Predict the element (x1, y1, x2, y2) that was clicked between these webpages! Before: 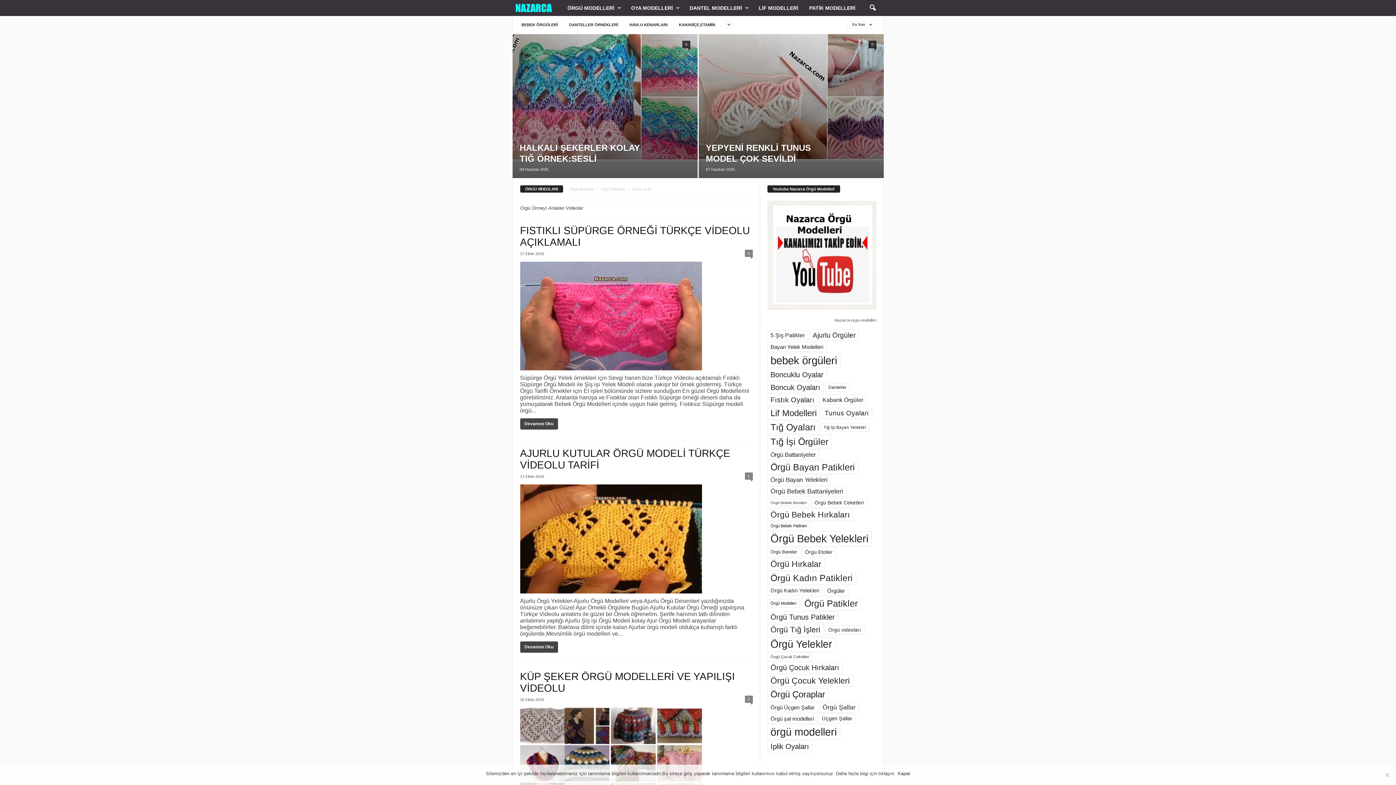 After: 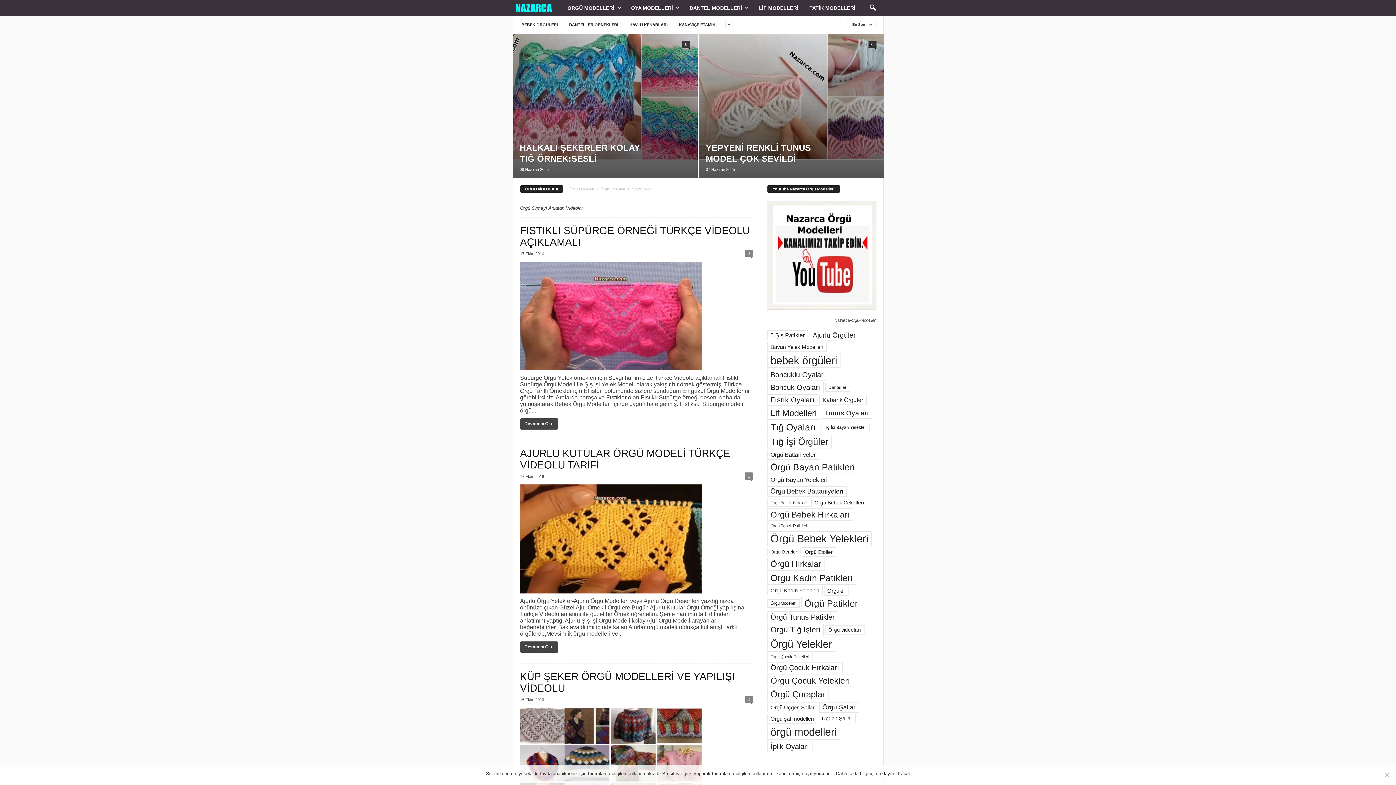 Action: bbox: (767, 200, 876, 309)